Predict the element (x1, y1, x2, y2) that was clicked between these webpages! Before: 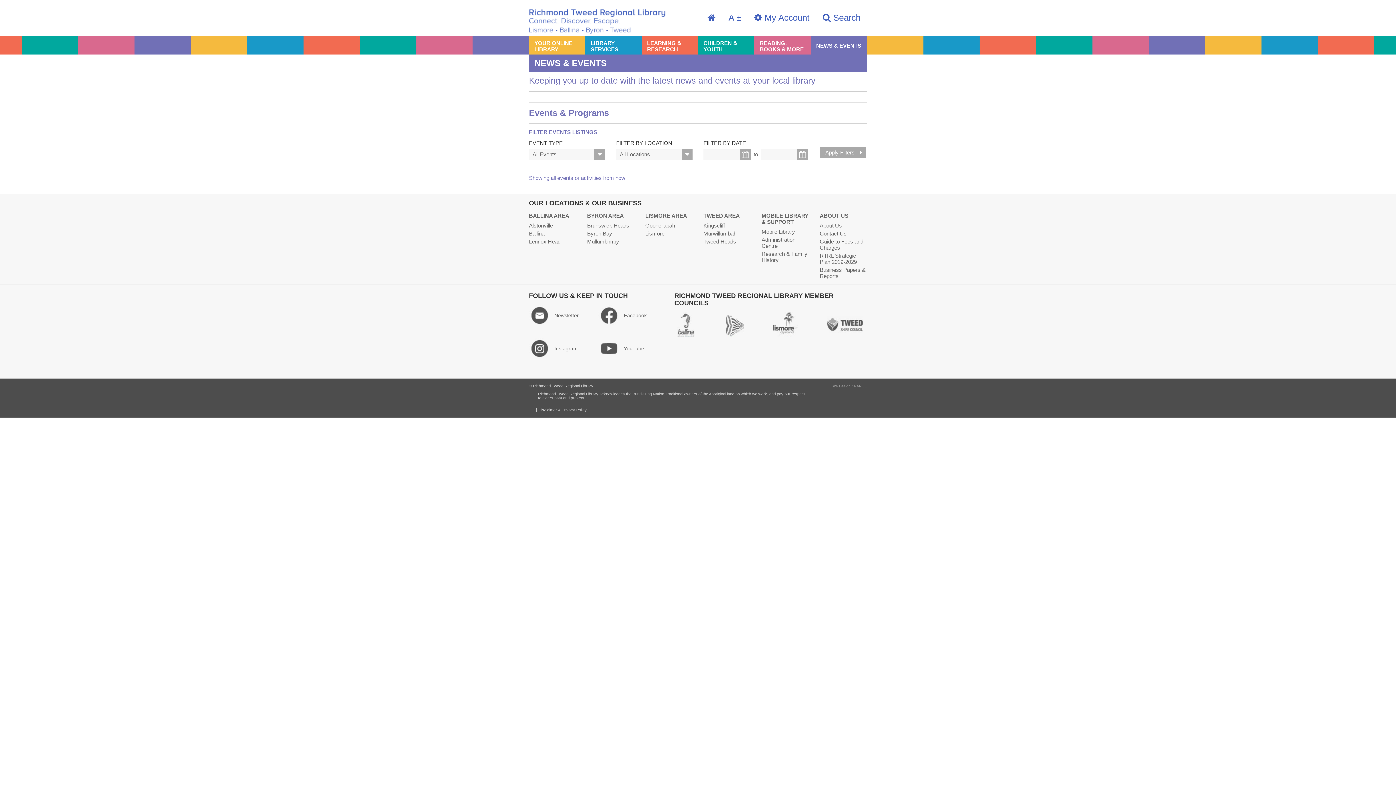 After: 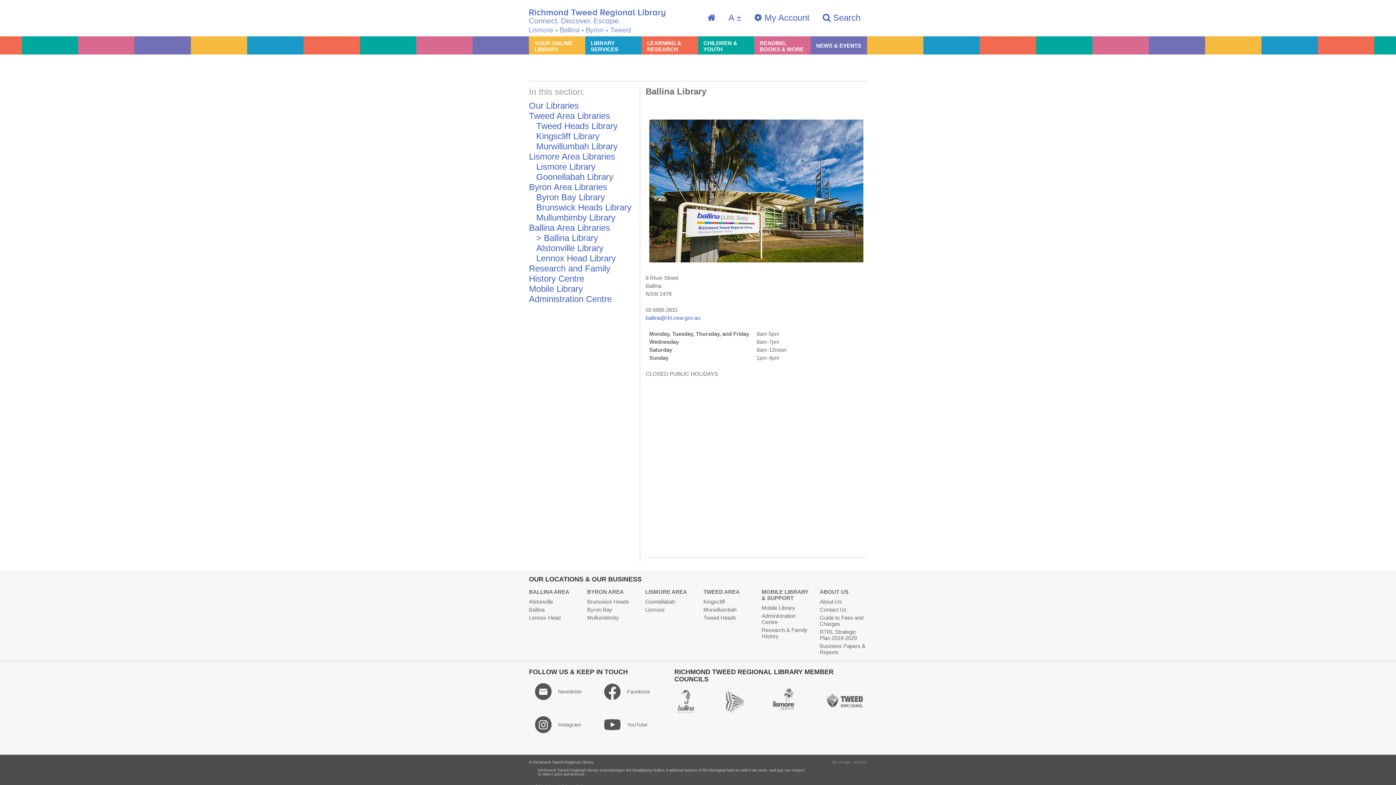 Action: label: Ballina bbox: (529, 230, 544, 236)